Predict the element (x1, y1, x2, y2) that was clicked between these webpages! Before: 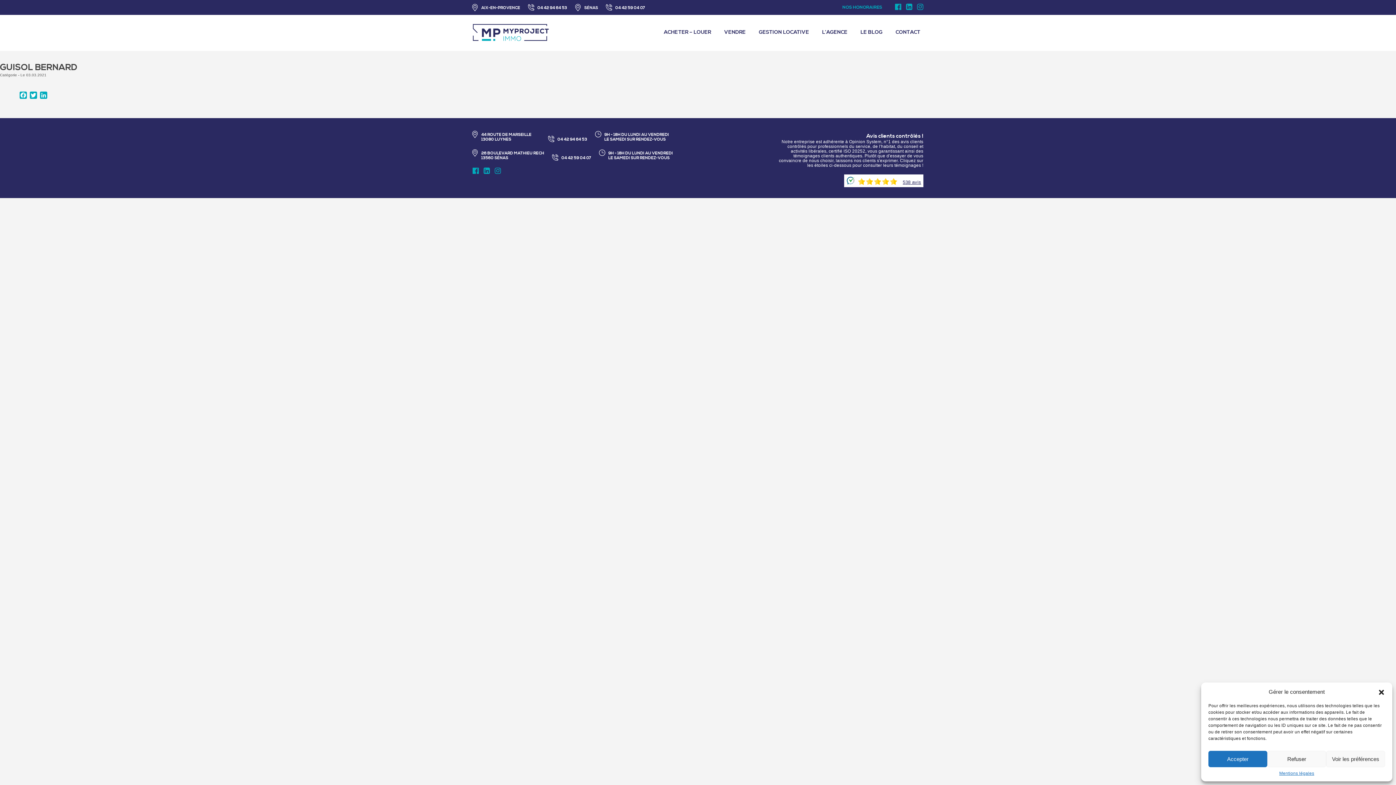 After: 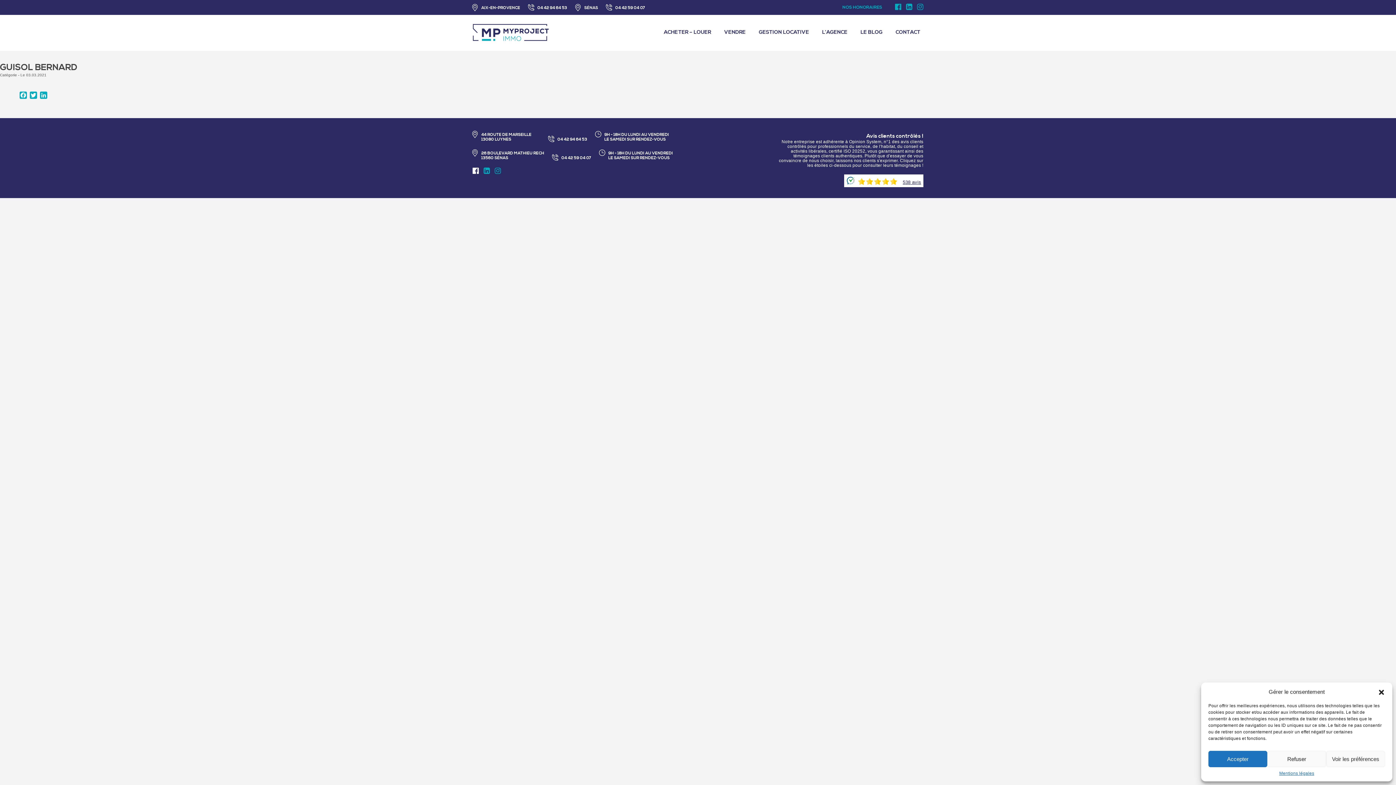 Action: bbox: (472, 167, 478, 174)